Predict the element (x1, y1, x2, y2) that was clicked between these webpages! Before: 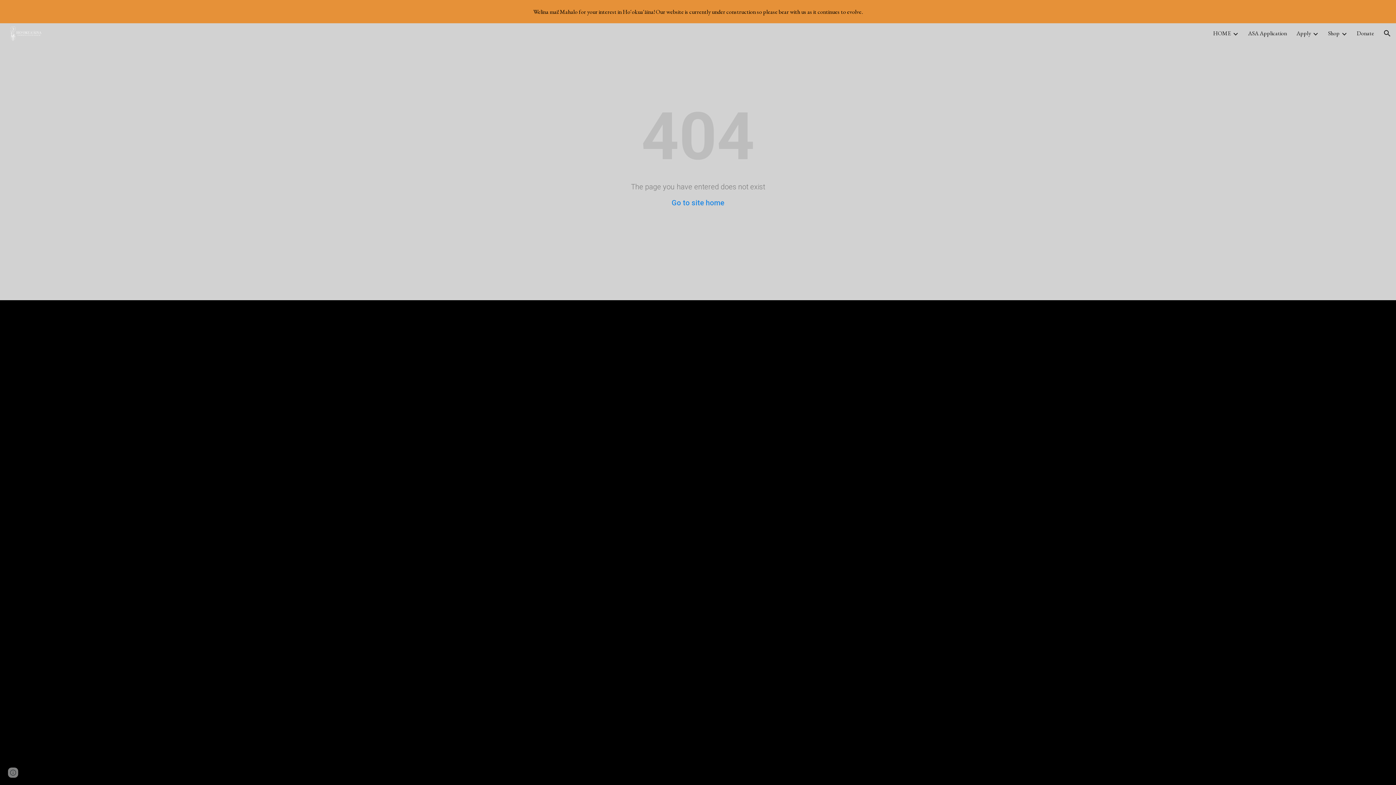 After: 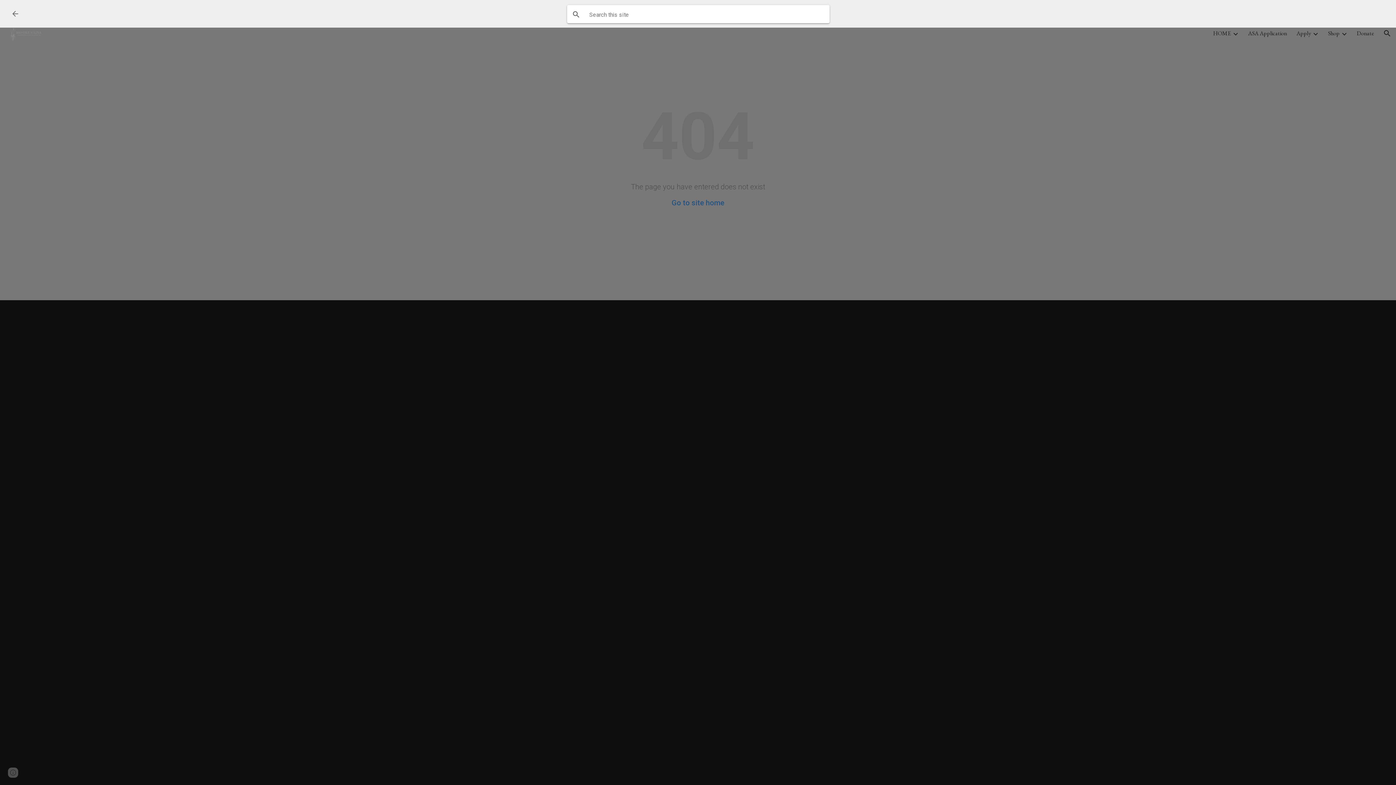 Action: label: Open search bar bbox: (1378, 24, 1396, 42)